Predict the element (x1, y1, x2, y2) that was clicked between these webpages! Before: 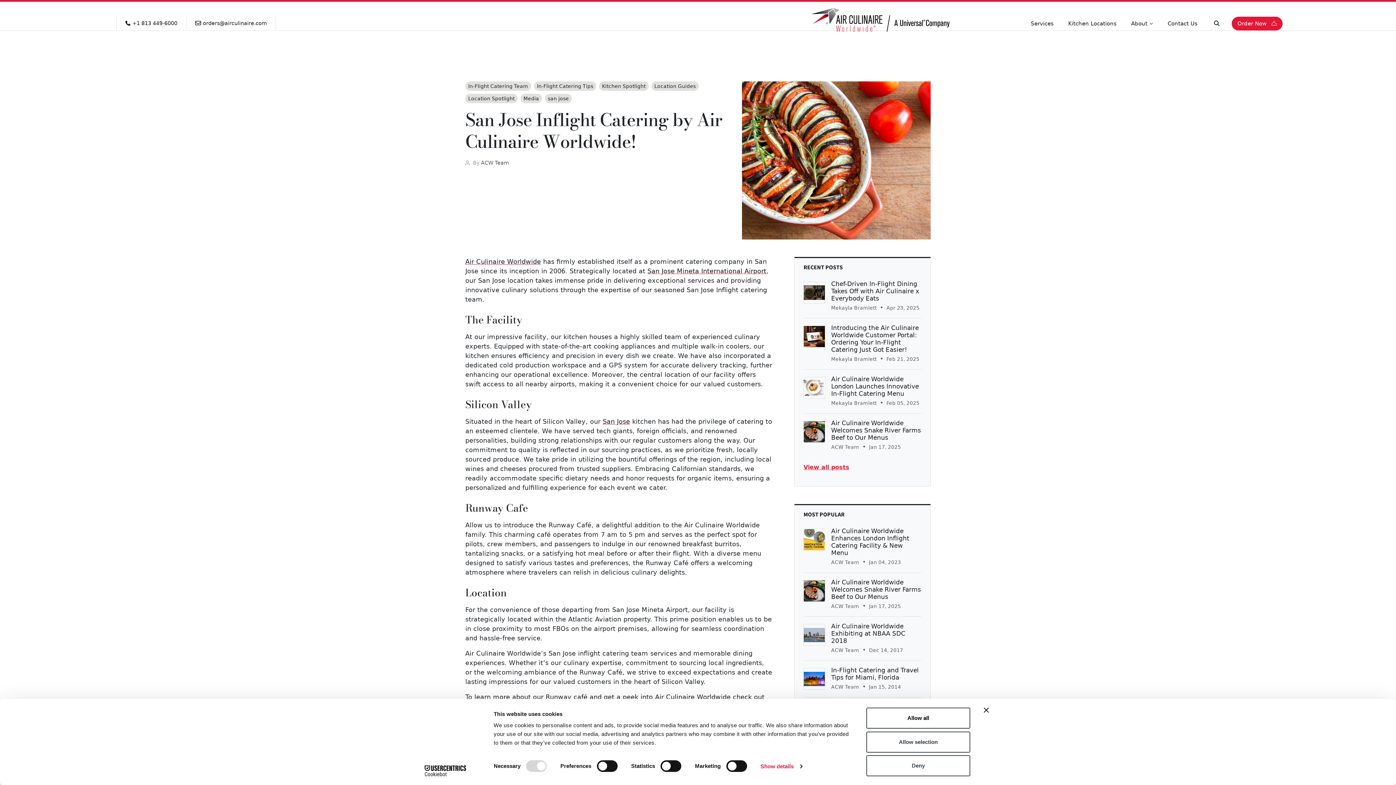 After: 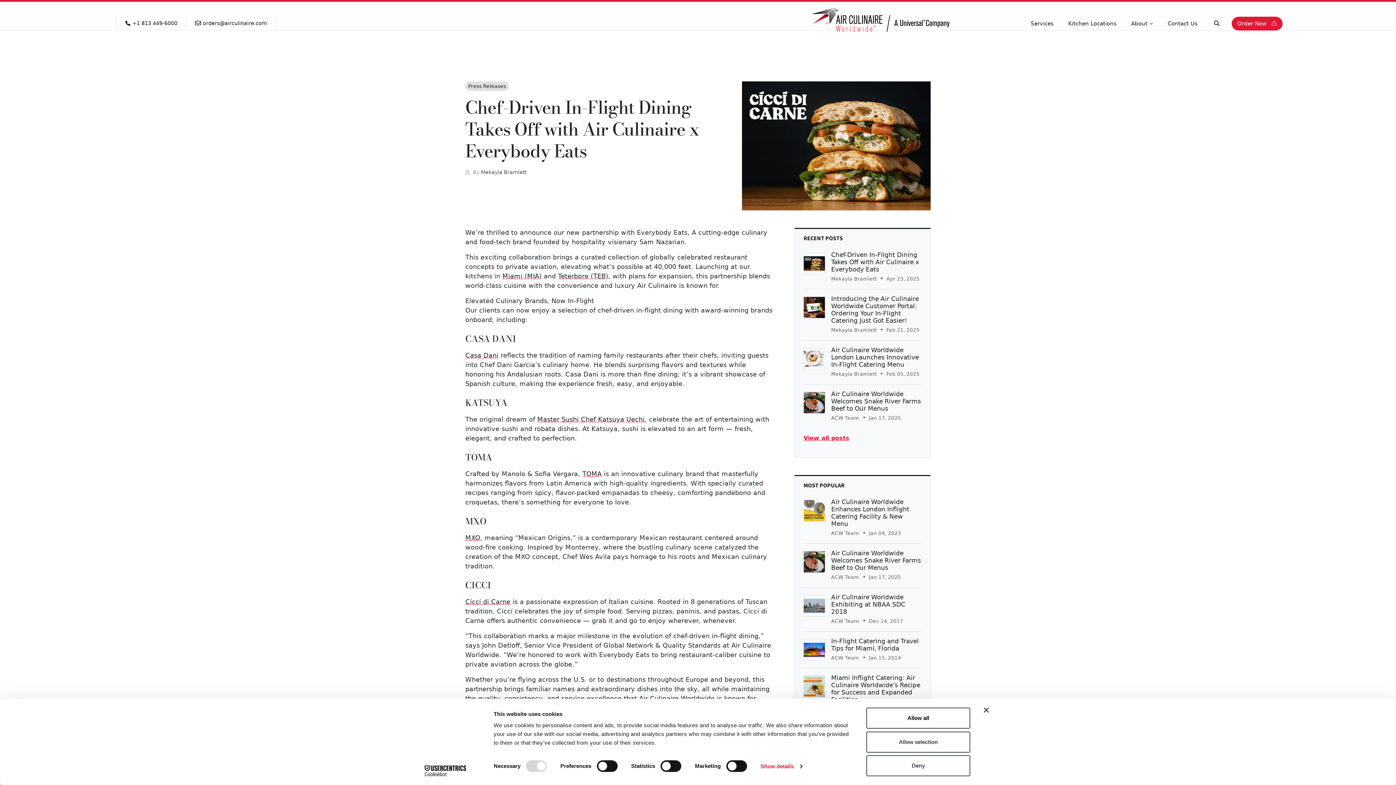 Action: label: Chef-Driven In-Flight Dining Takes Off with Air Culinaire x Everybody Eats bbox: (831, 280, 921, 302)